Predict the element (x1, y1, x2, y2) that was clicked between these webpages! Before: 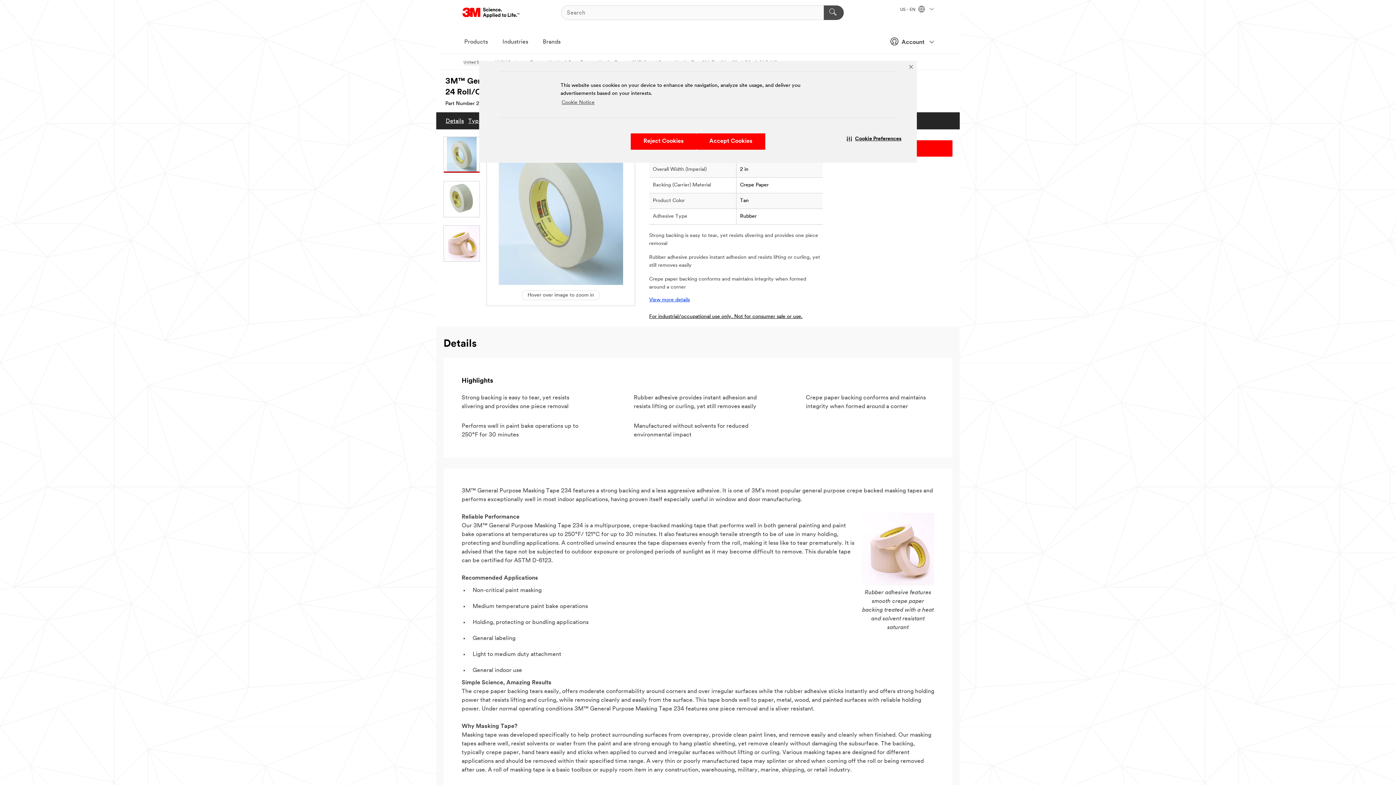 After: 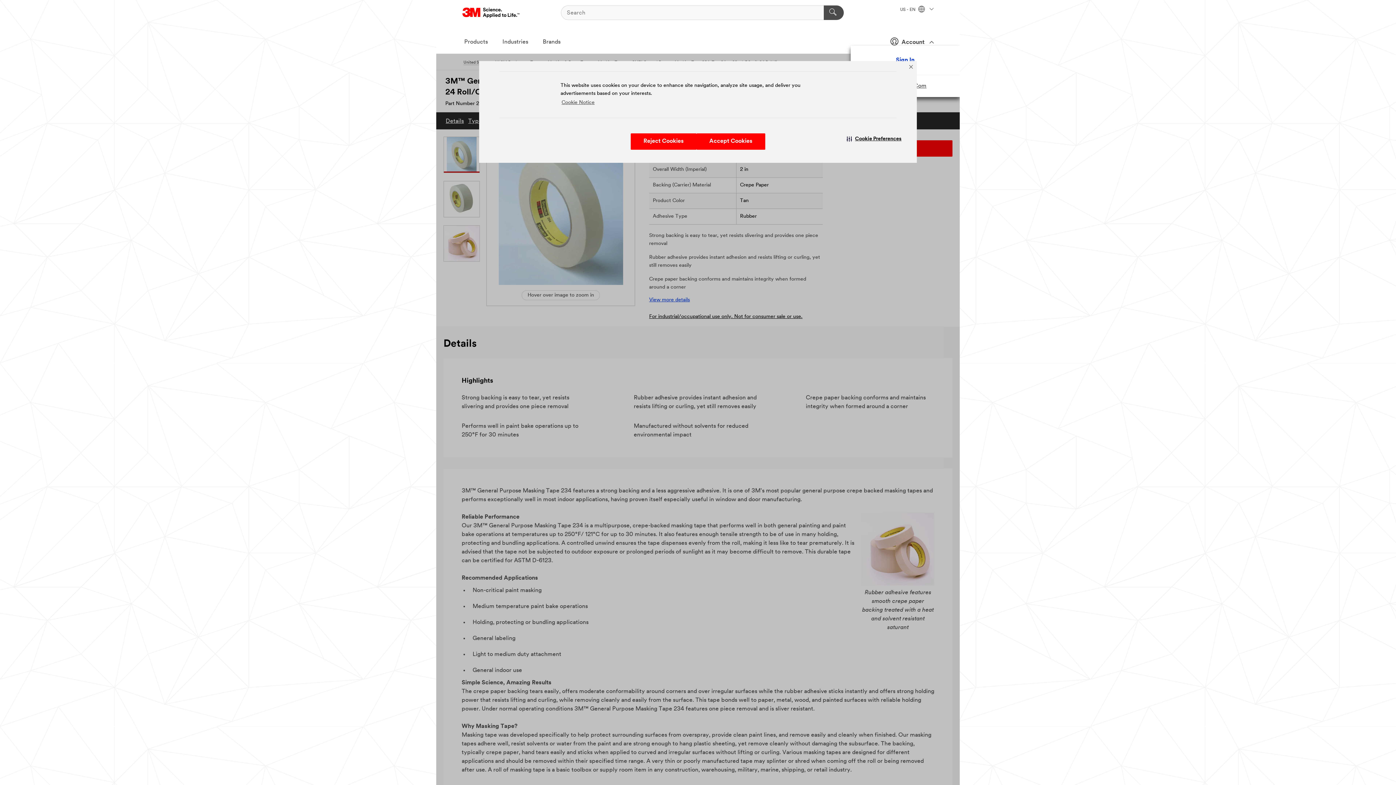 Action: label:  Account  bbox: (881, 34, 933, 48)